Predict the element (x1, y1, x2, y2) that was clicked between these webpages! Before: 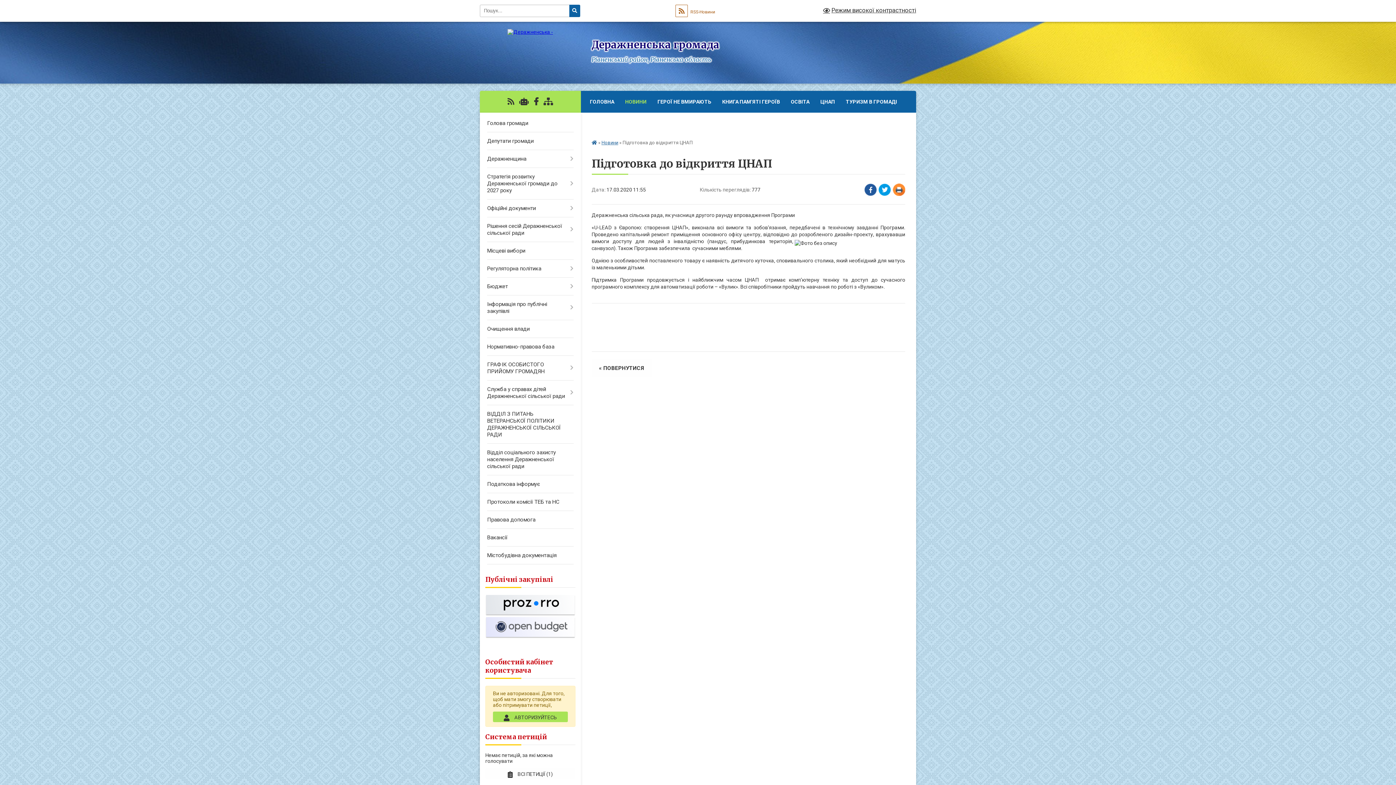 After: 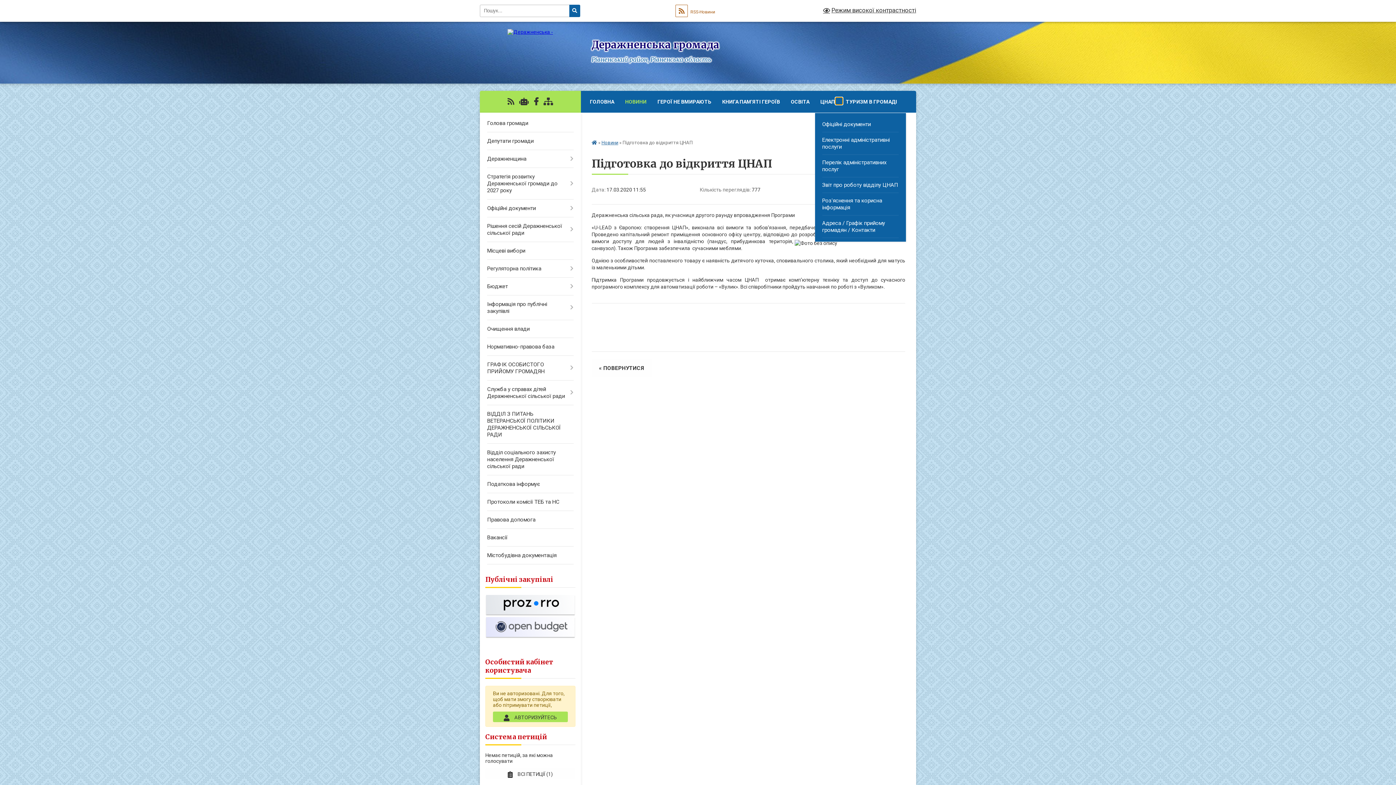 Action: label: Показати підменю bbox: (835, 97, 842, 104)